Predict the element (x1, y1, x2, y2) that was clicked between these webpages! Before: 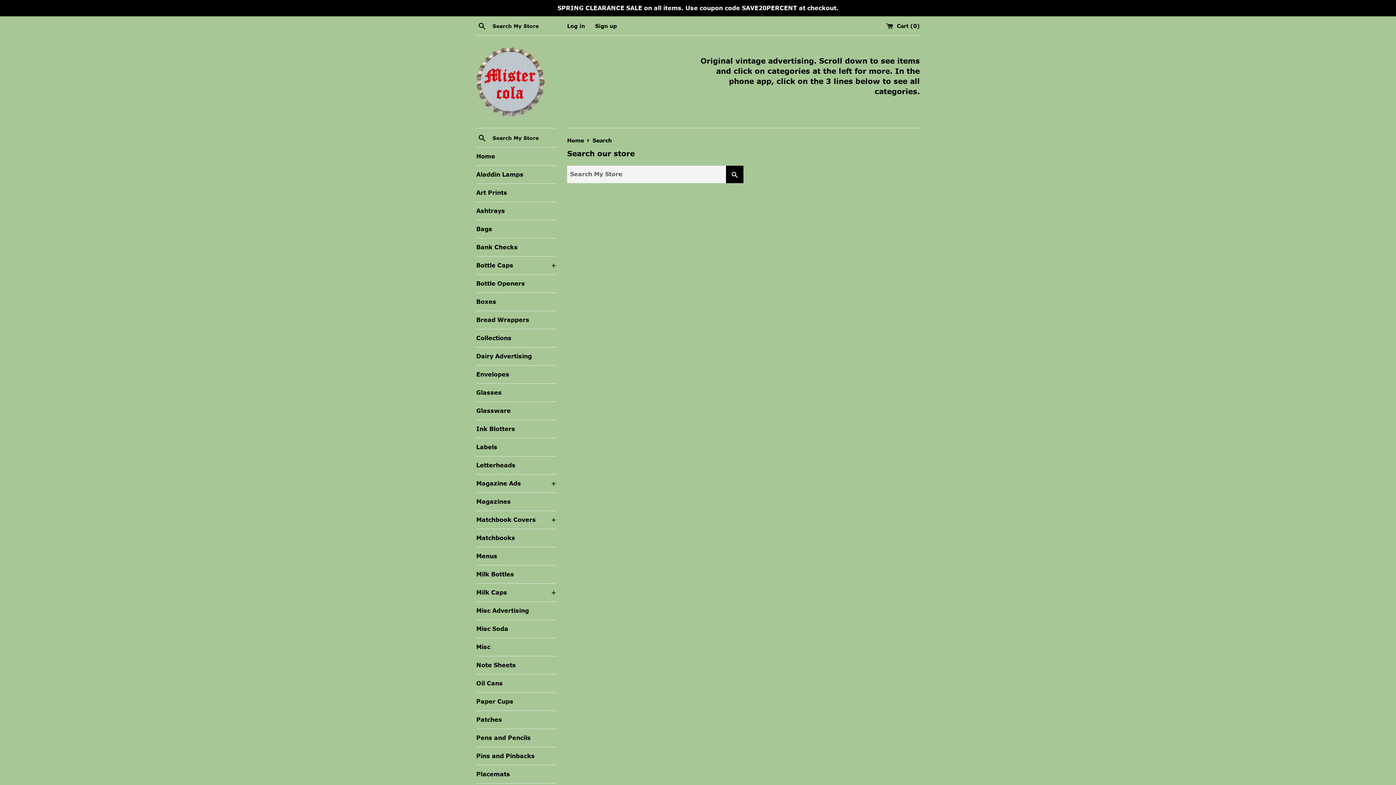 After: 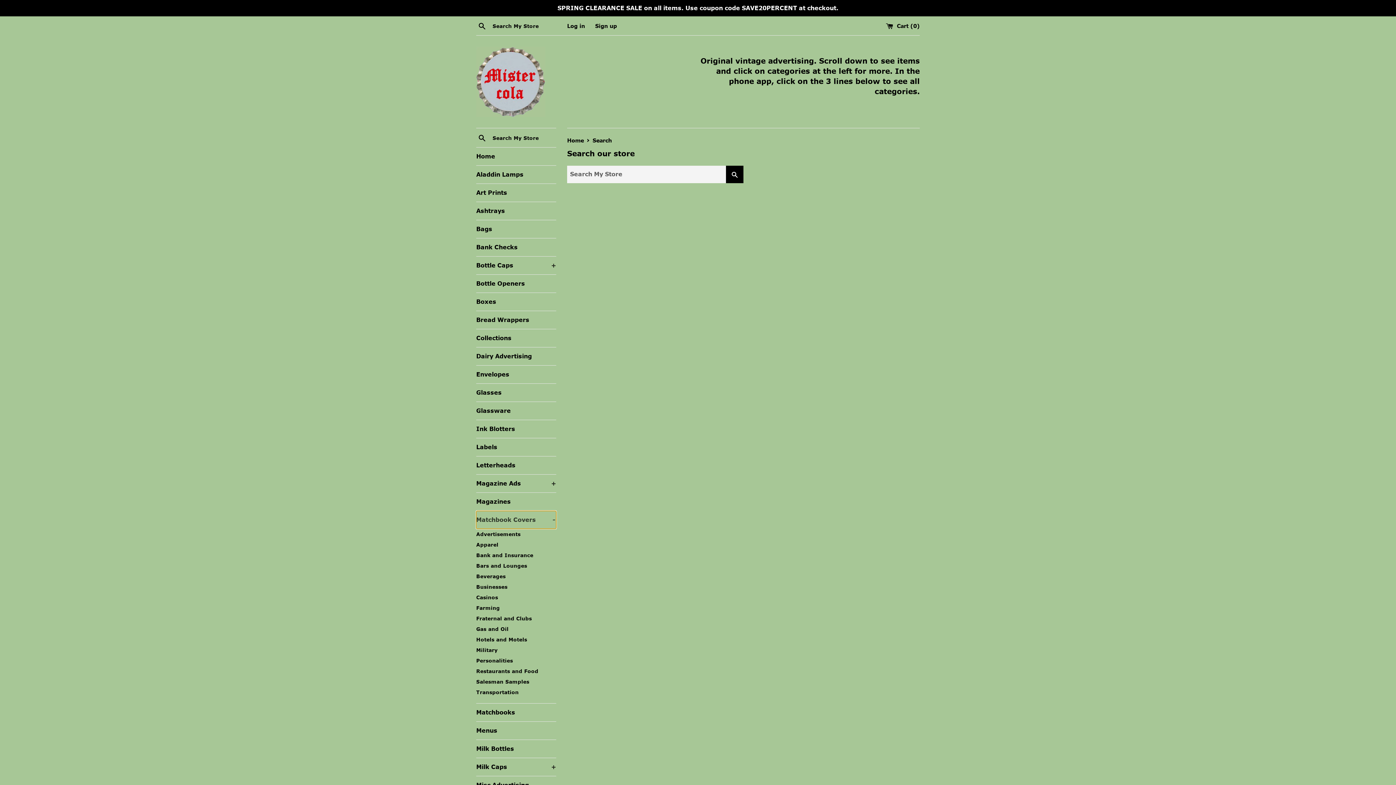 Action: label: Matchbook Covers
+ bbox: (476, 511, 556, 529)